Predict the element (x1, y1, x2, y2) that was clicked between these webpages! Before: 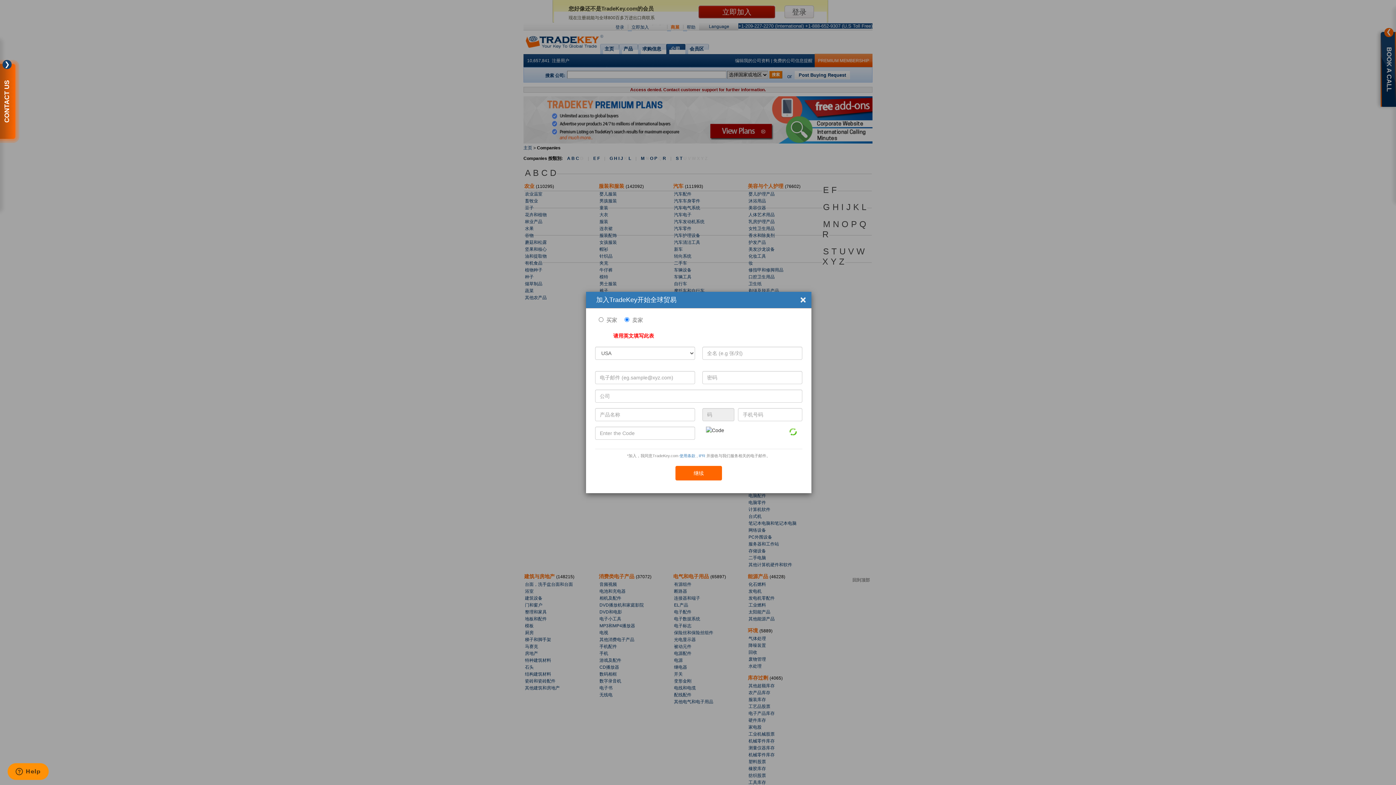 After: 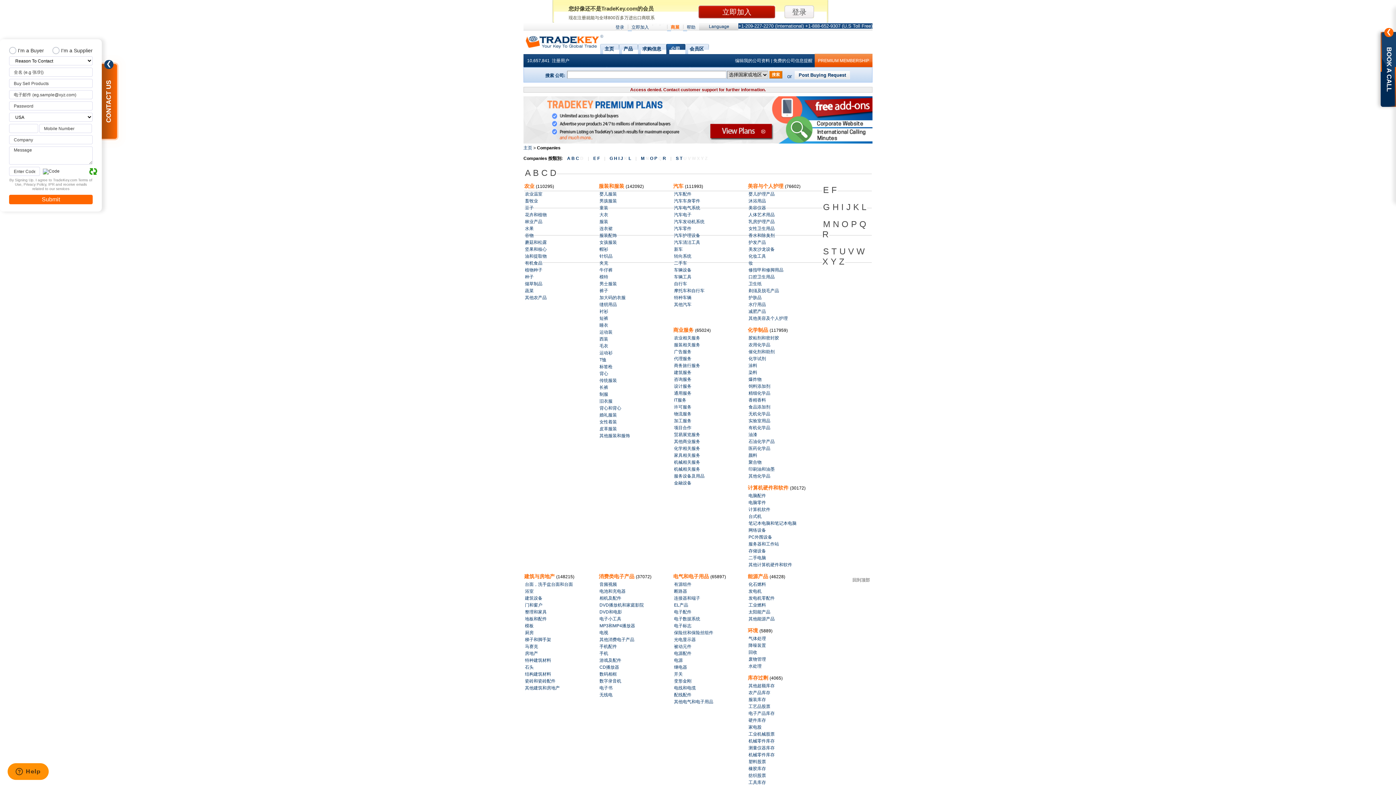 Action: bbox: (794, 292, 811, 307) label: ×